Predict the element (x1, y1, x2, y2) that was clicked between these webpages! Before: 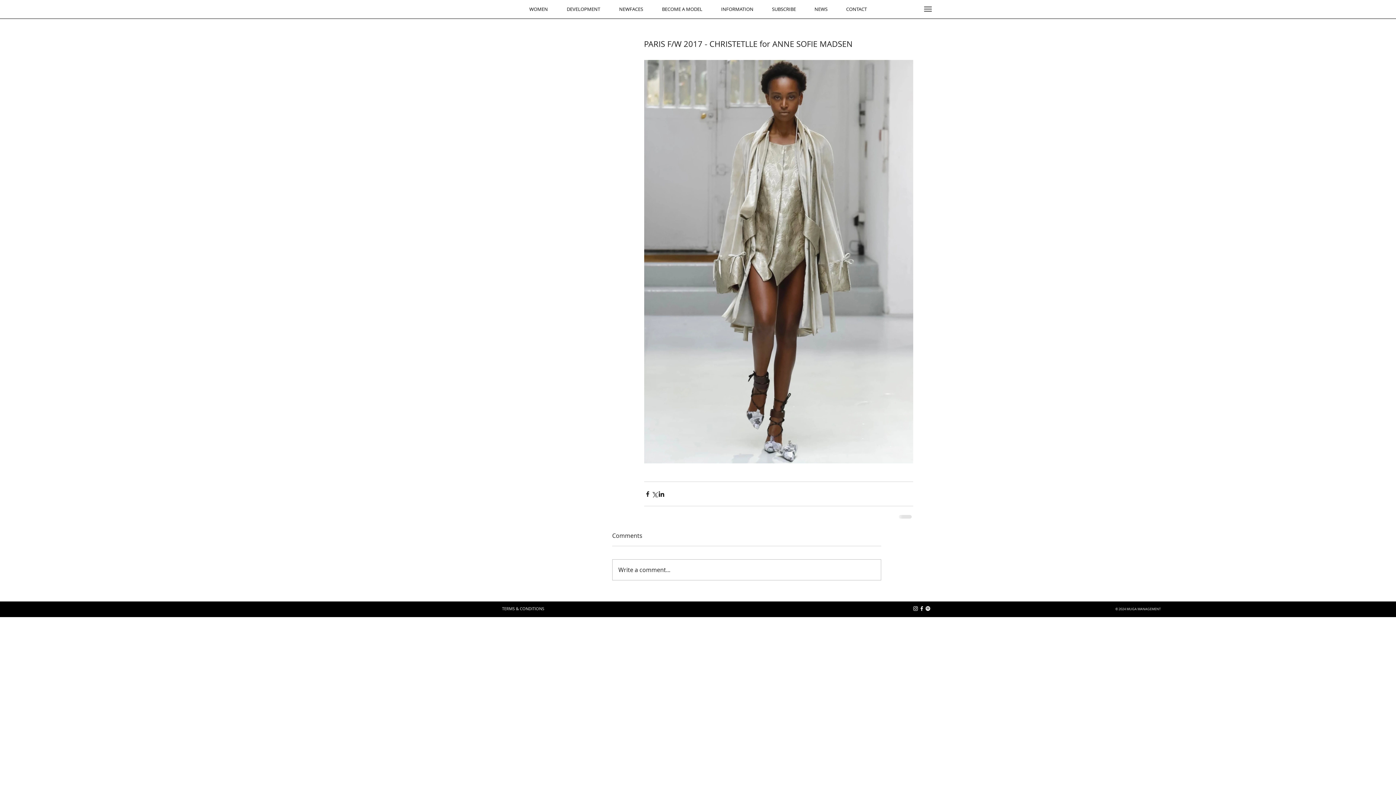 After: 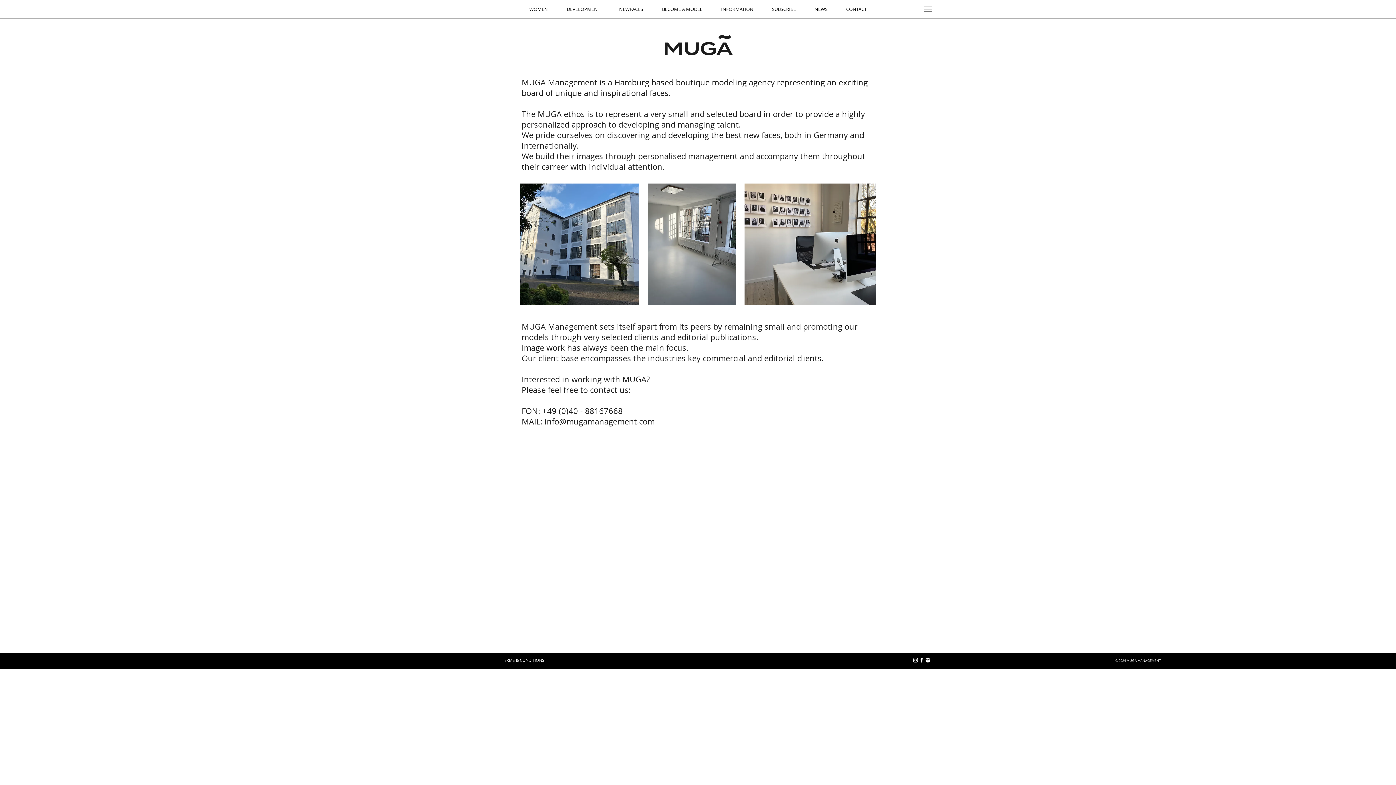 Action: label: INFORMATION bbox: (712, 0, 762, 18)